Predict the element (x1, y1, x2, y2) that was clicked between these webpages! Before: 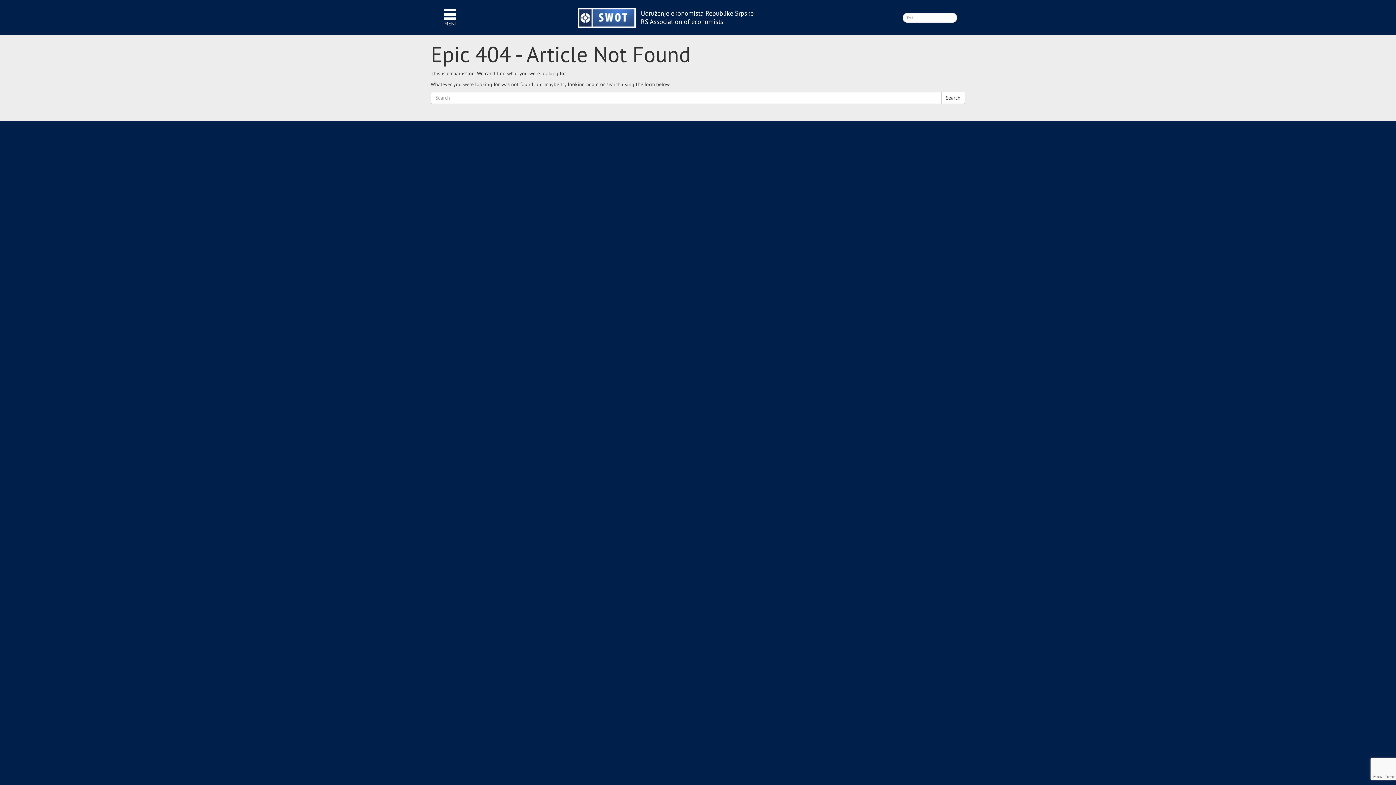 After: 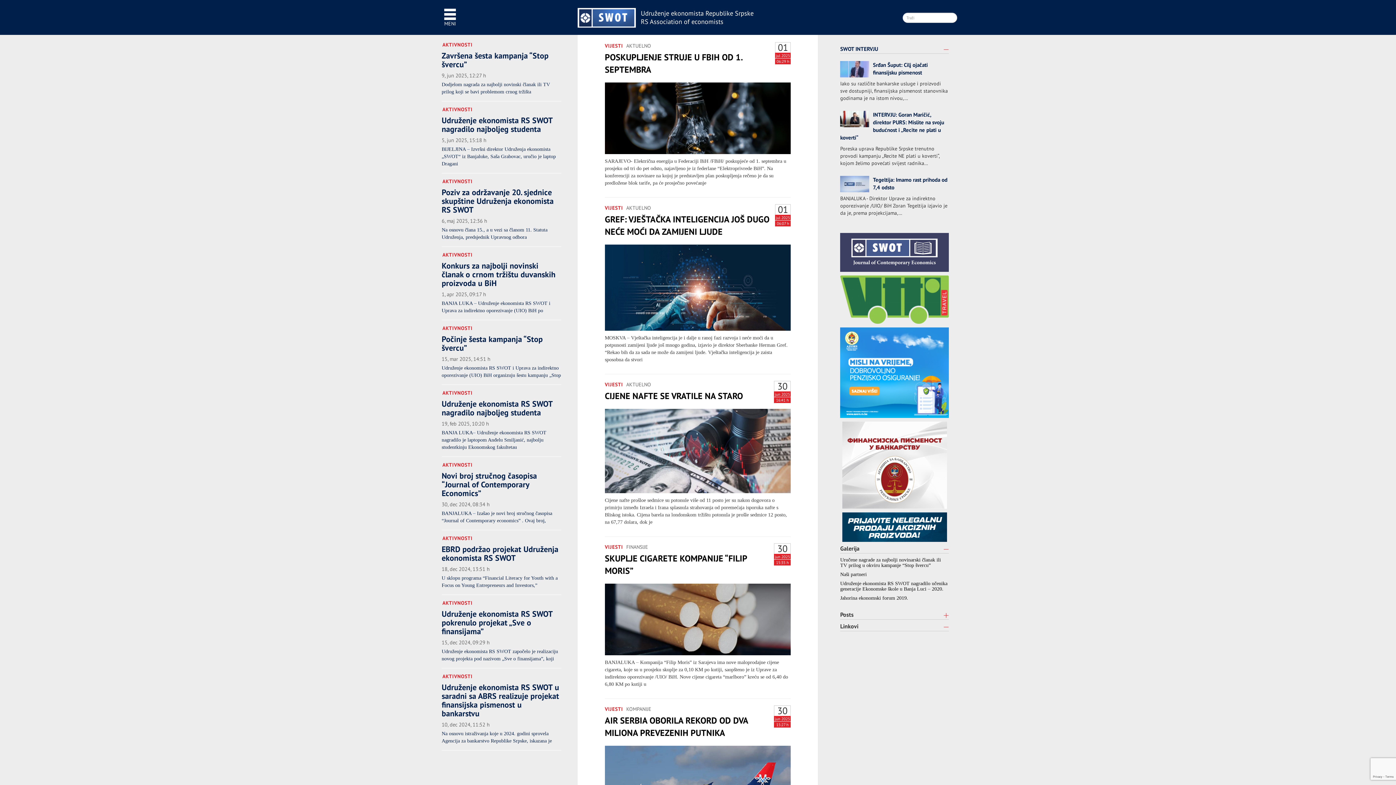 Action: bbox: (641, 9, 753, 25) label: Udruženje ekonomista Republike Srpske
RS Association of economists